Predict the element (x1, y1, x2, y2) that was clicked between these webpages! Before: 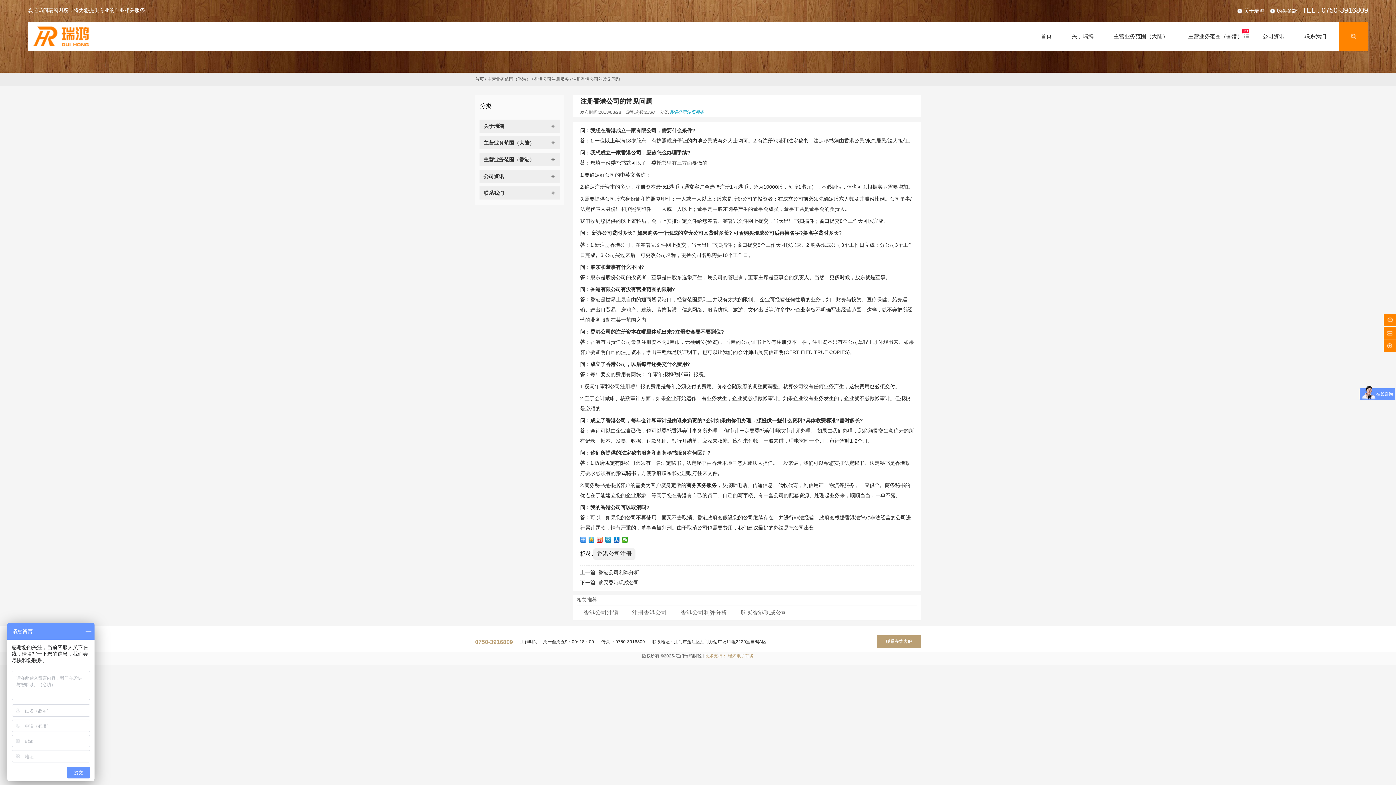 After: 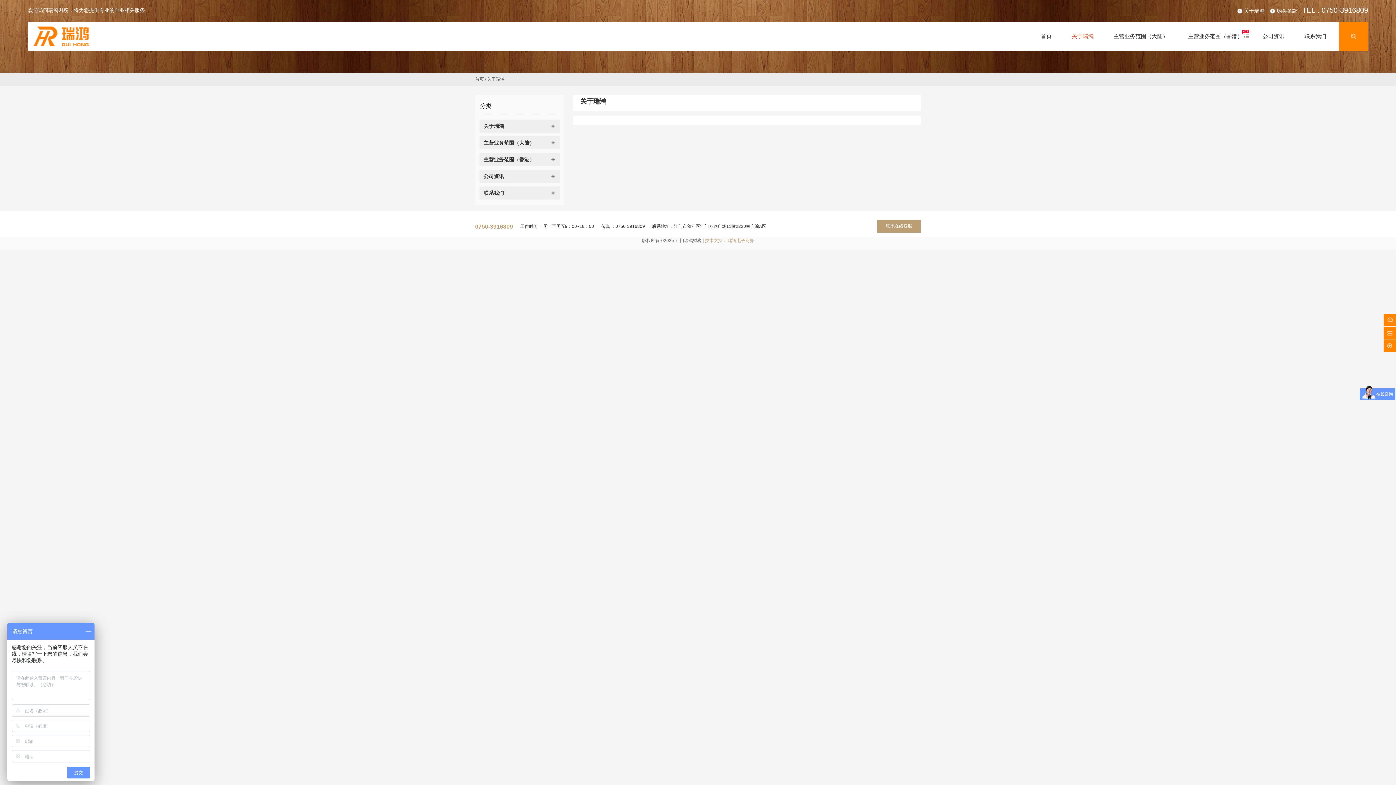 Action: label: 关于瑞鸿 bbox: (1237, 7, 1264, 14)